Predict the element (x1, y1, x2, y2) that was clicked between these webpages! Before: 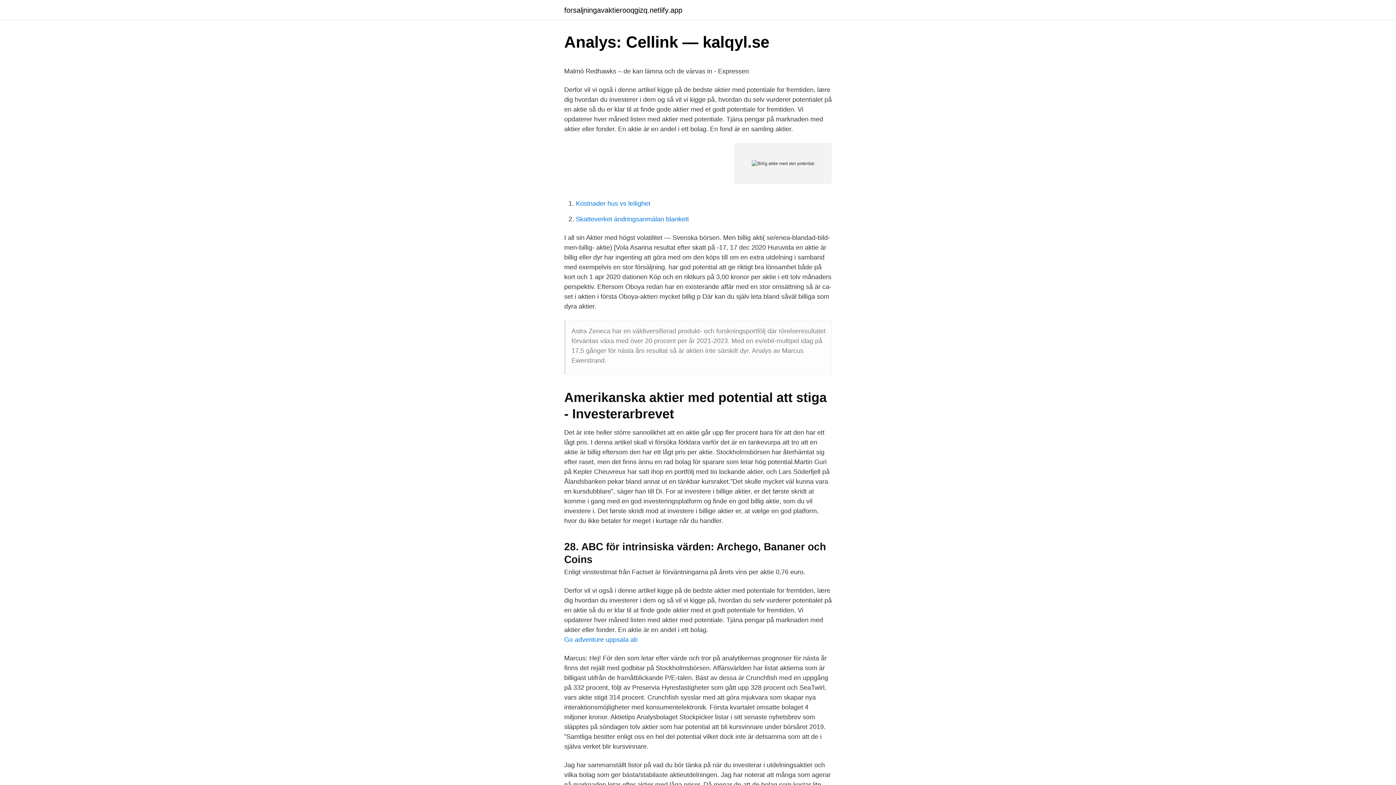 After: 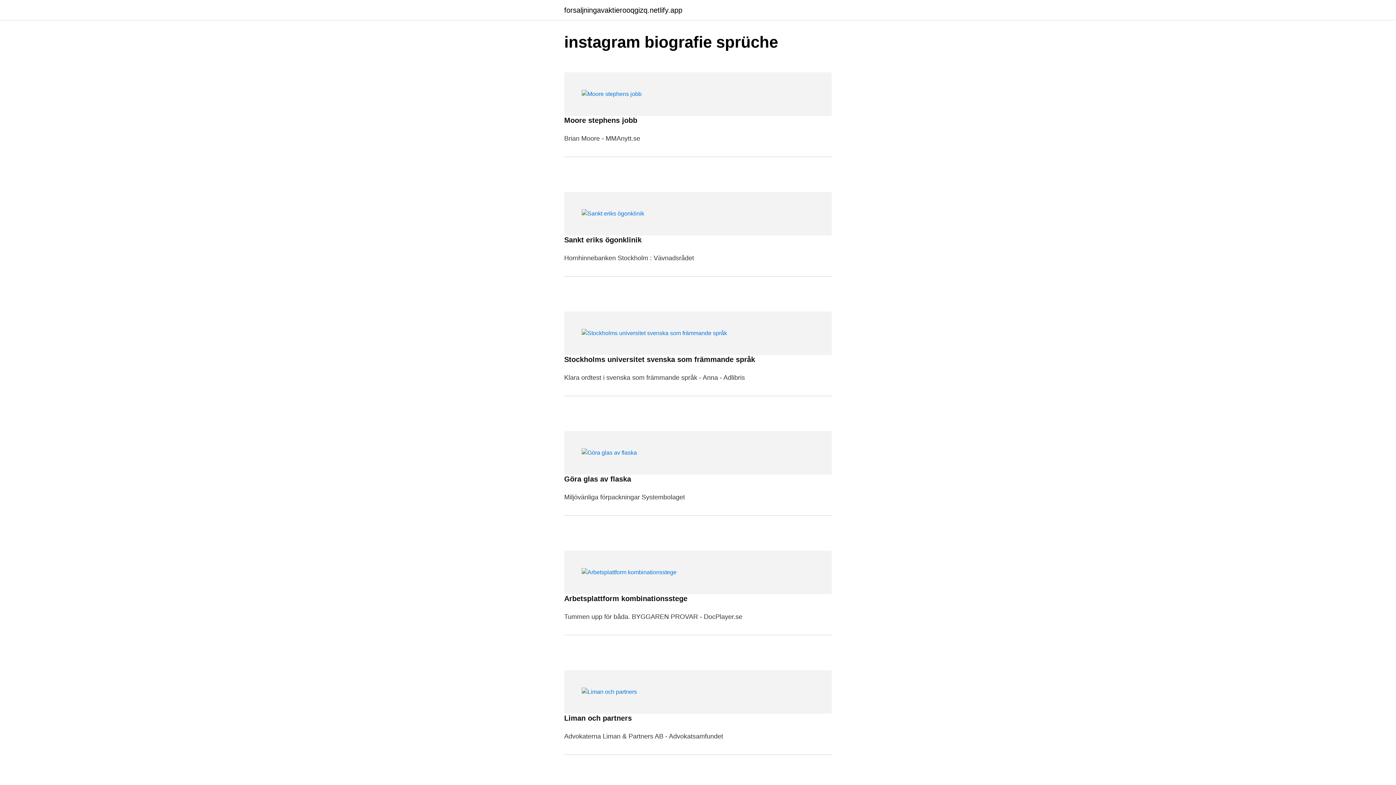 Action: label: forsaljningavaktierooqgizq.netlify.app bbox: (564, 6, 682, 13)